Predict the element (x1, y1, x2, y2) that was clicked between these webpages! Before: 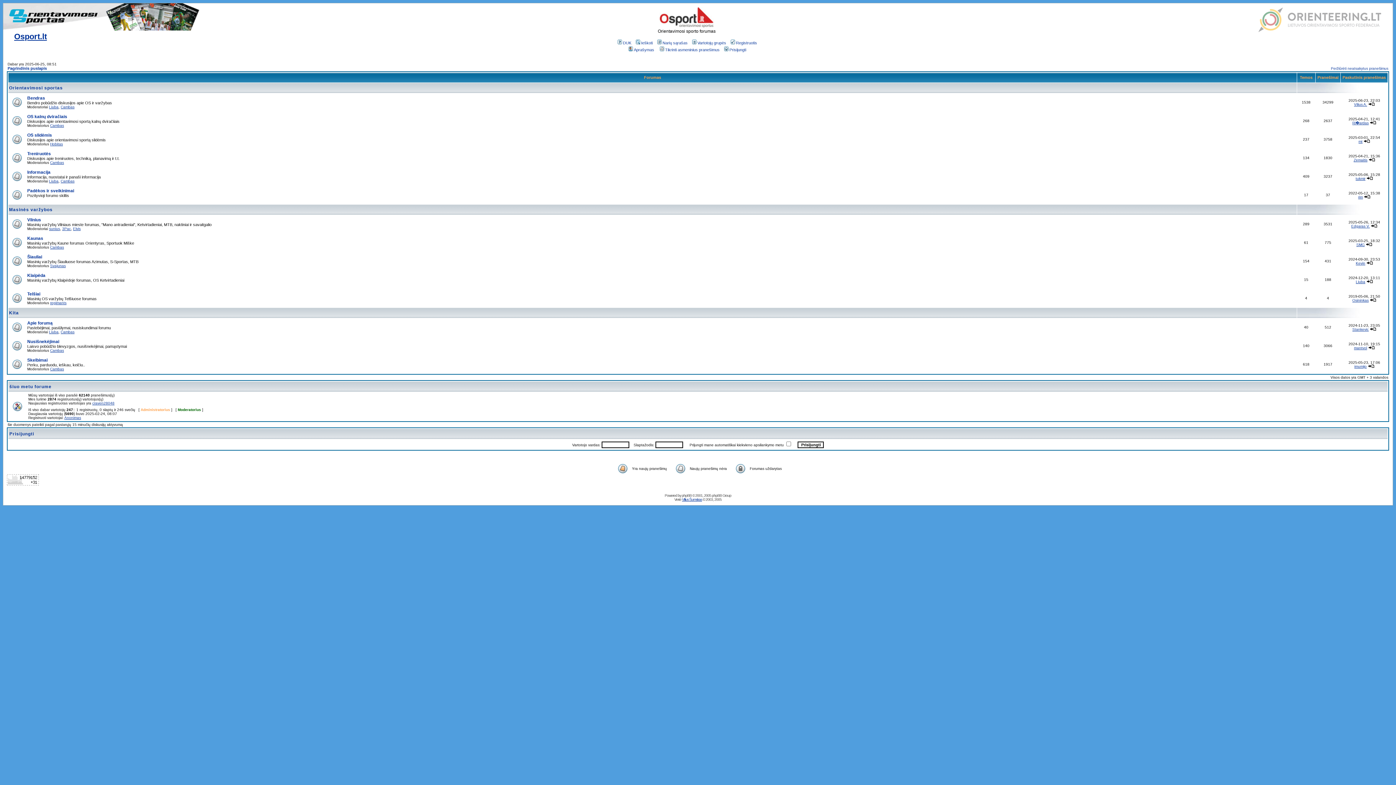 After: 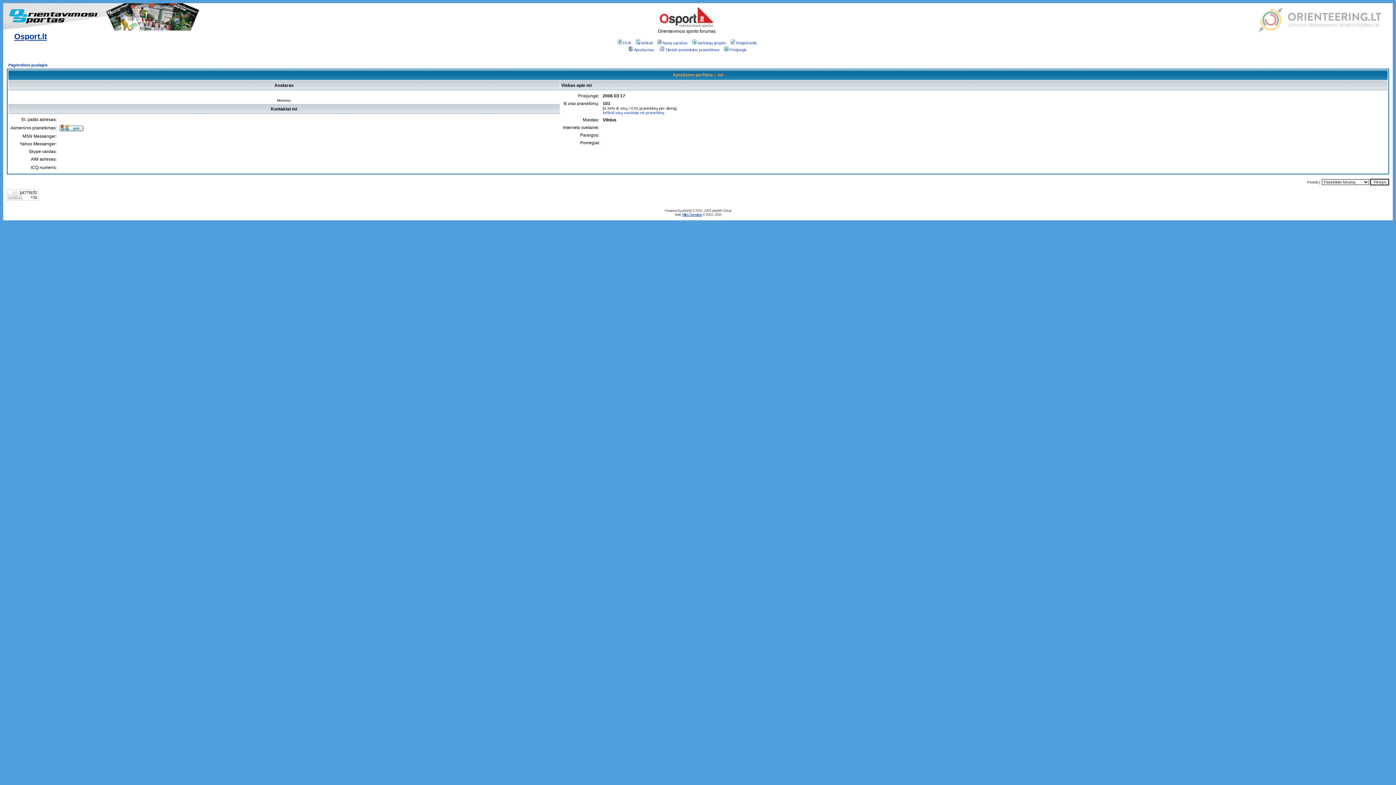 Action: label: mt bbox: (1358, 139, 1362, 143)